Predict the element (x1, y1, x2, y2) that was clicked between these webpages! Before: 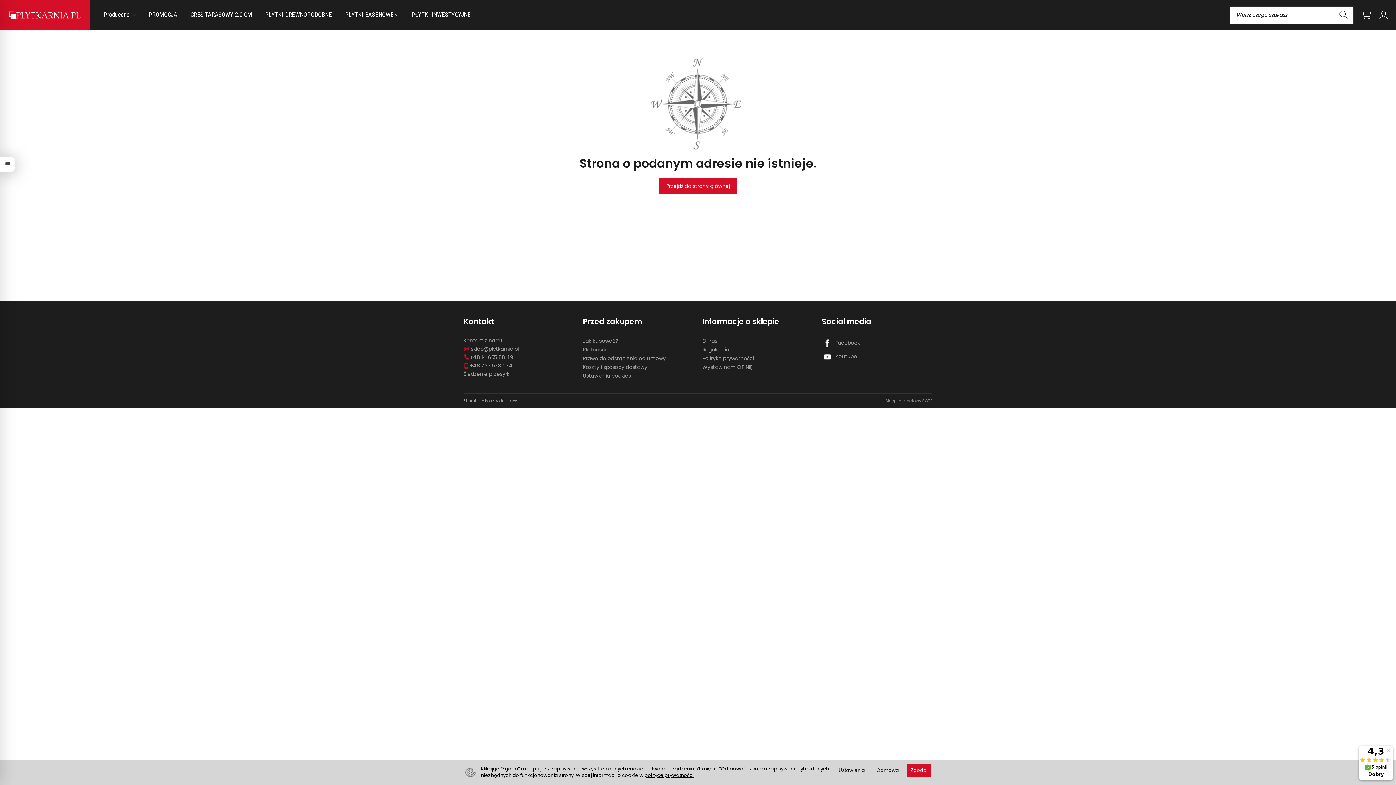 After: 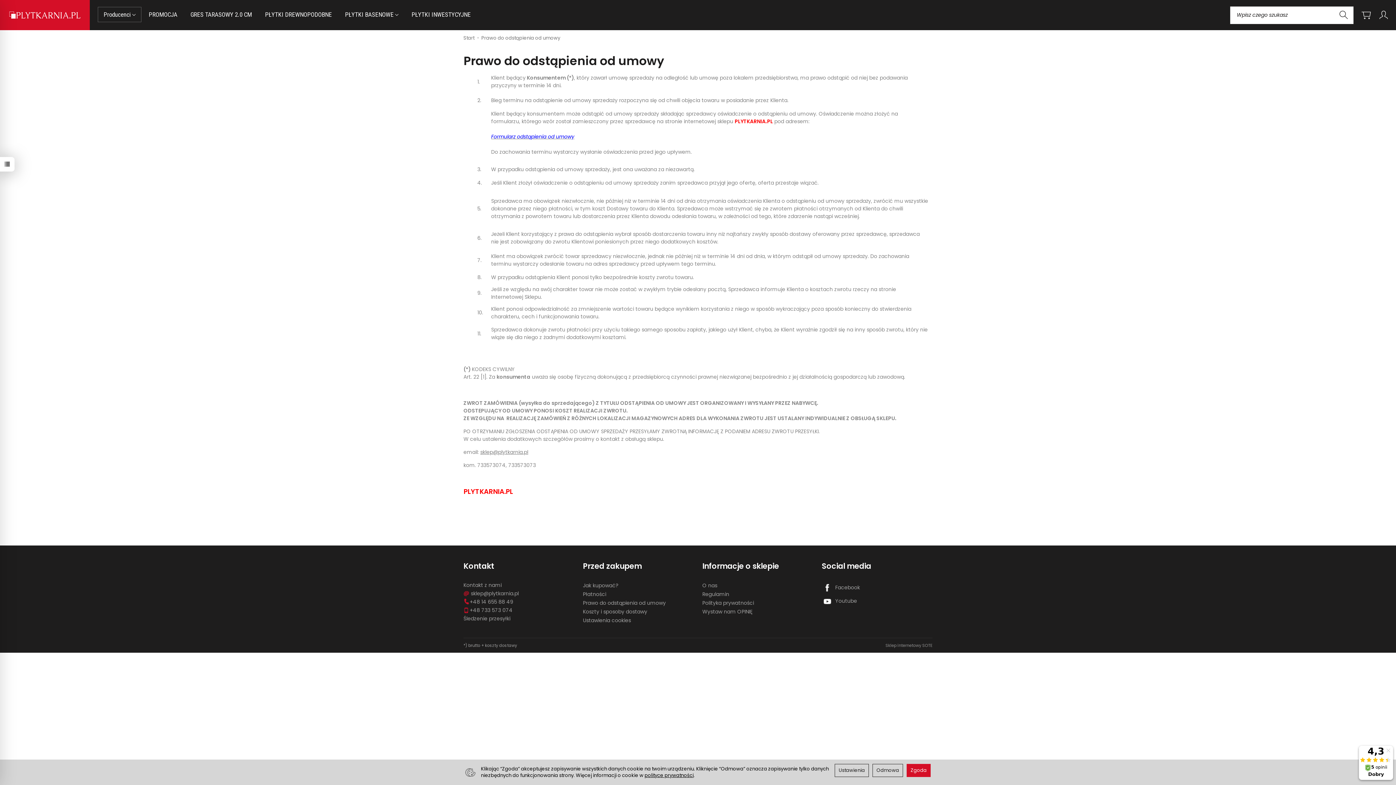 Action: label: Prawo do odstąpienia od umowy bbox: (583, 354, 665, 362)